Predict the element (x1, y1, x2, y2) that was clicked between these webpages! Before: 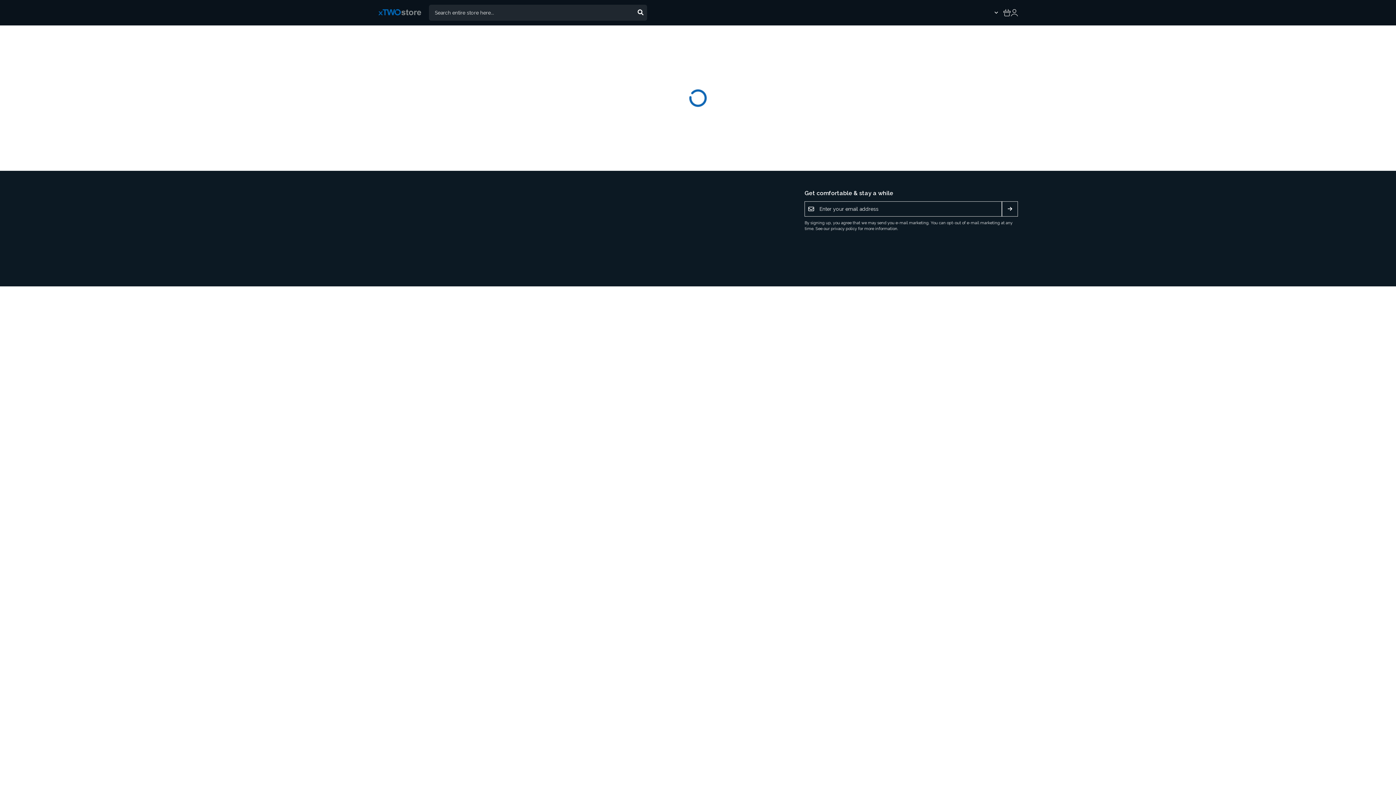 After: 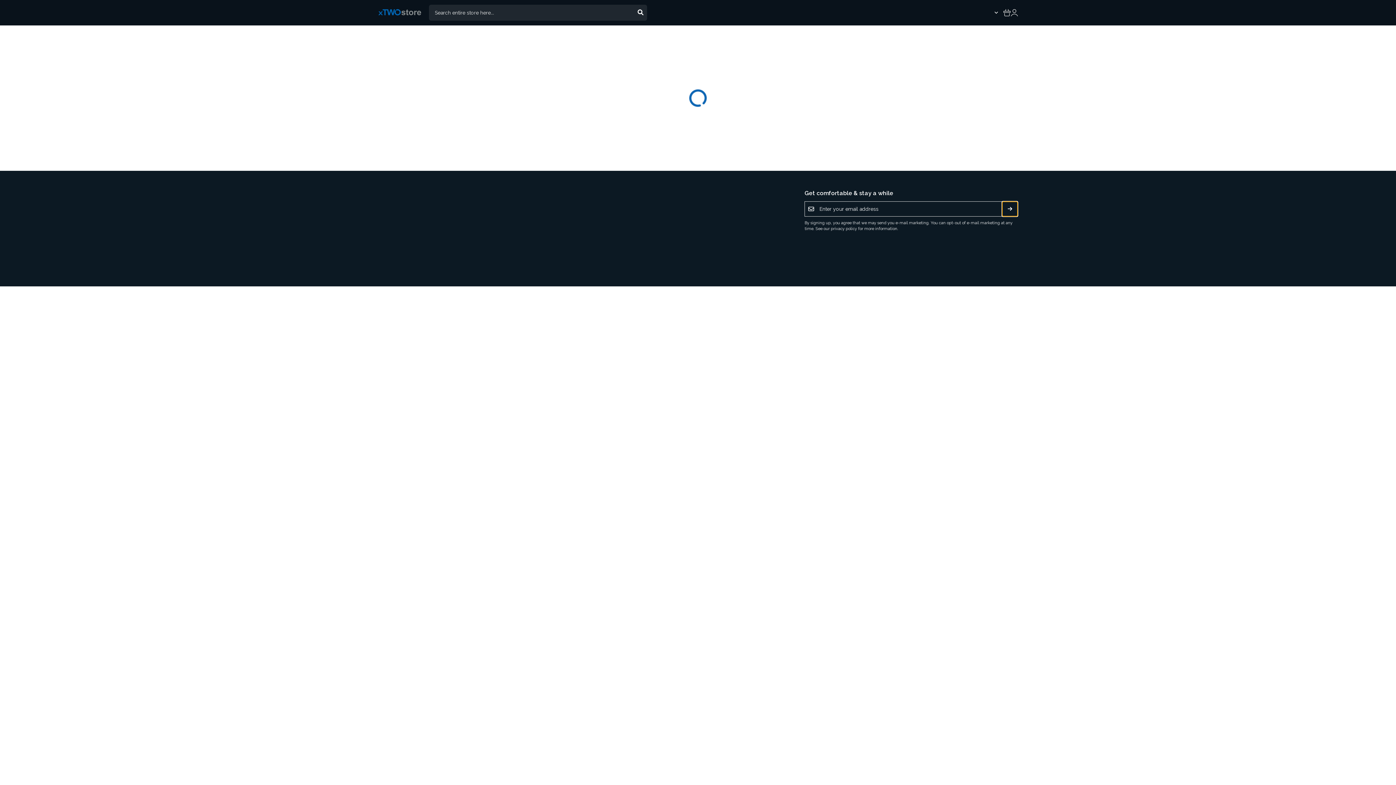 Action: label: Subscribe bbox: (1002, 201, 1018, 216)